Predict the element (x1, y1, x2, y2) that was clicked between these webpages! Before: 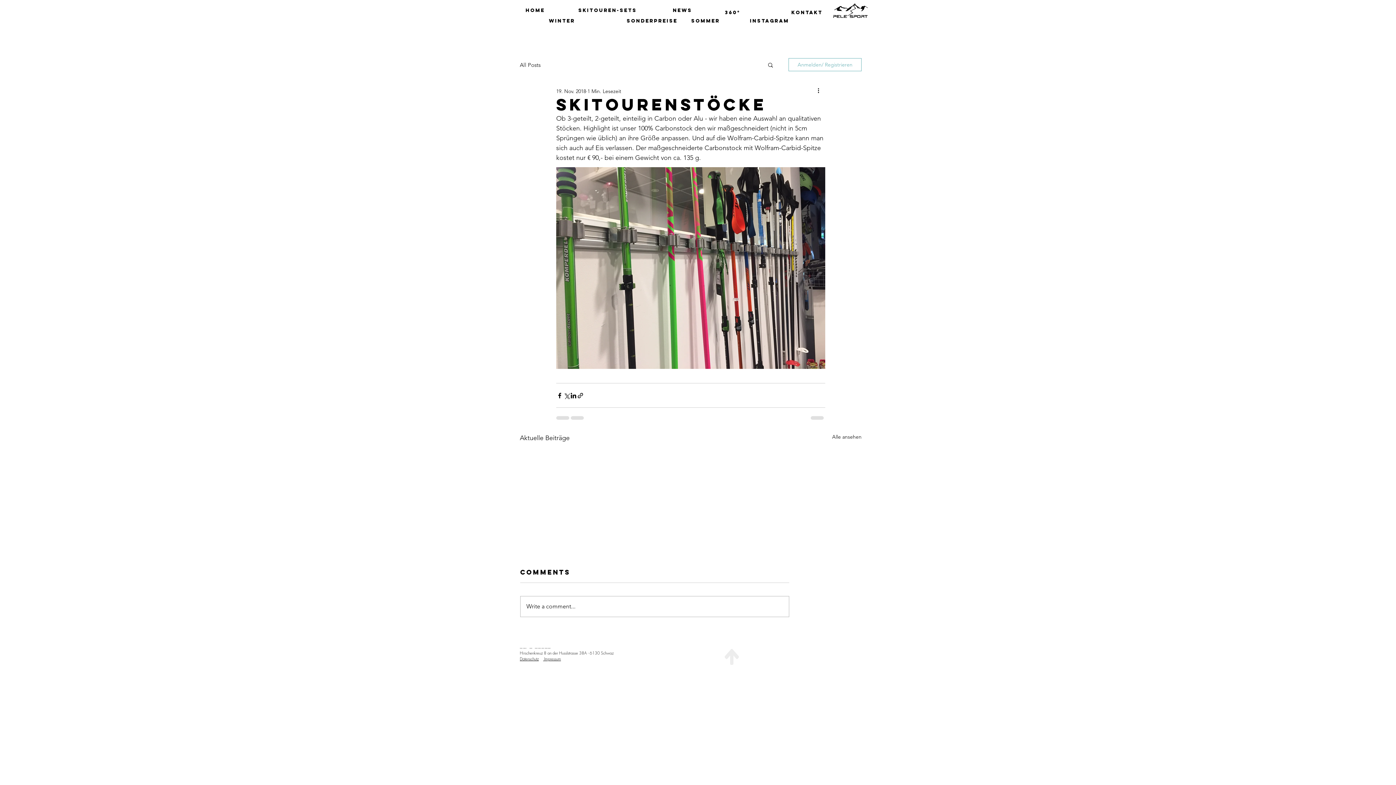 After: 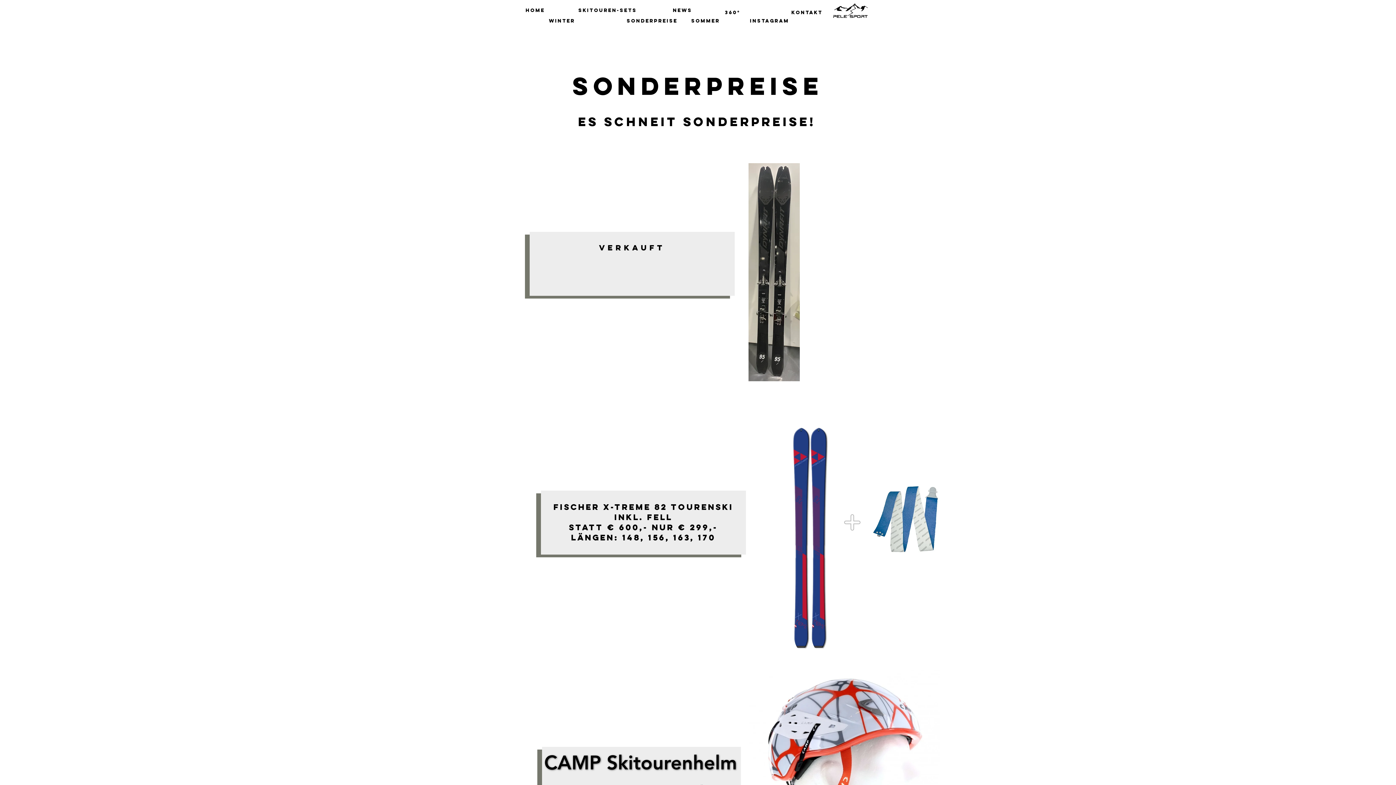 Action: bbox: (626, 13, 677, 28) label: SONDERPREISE